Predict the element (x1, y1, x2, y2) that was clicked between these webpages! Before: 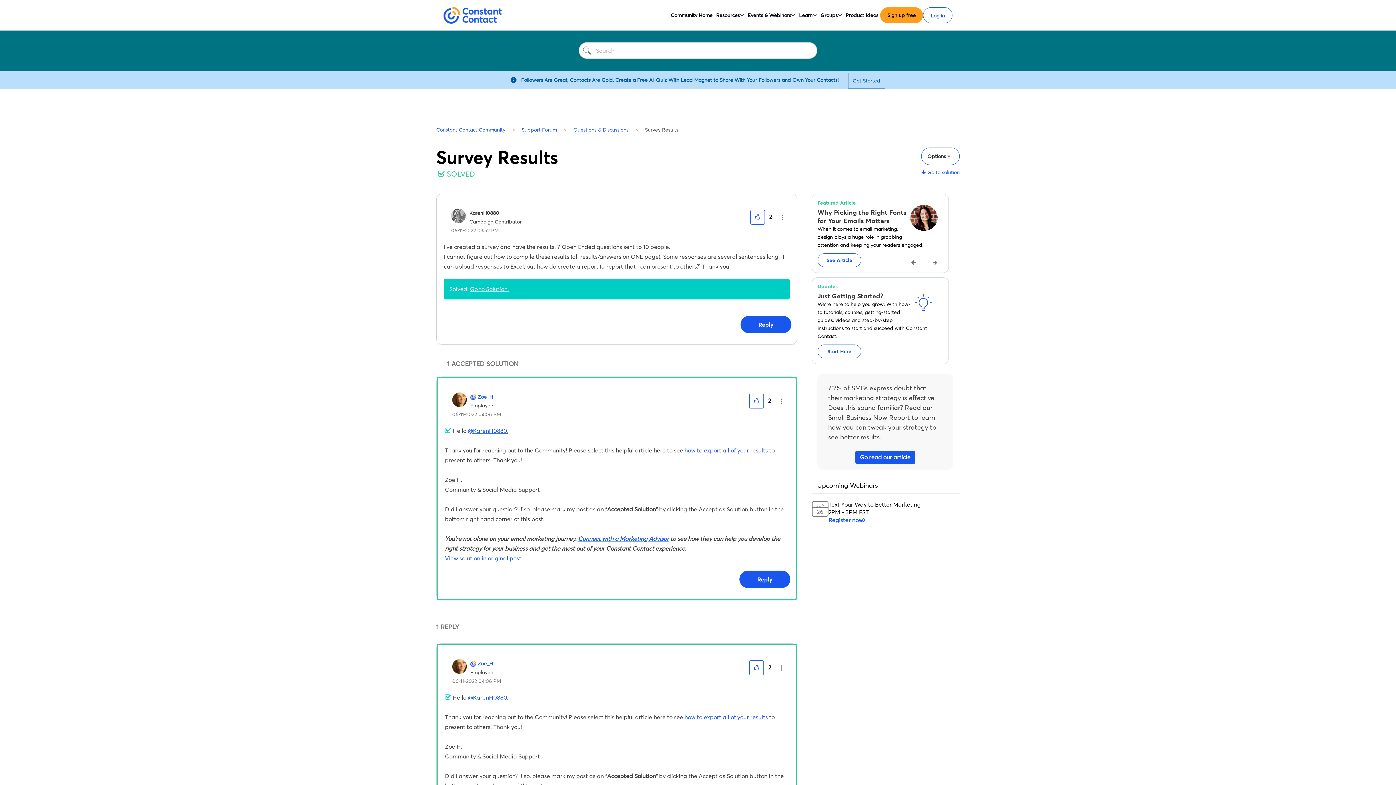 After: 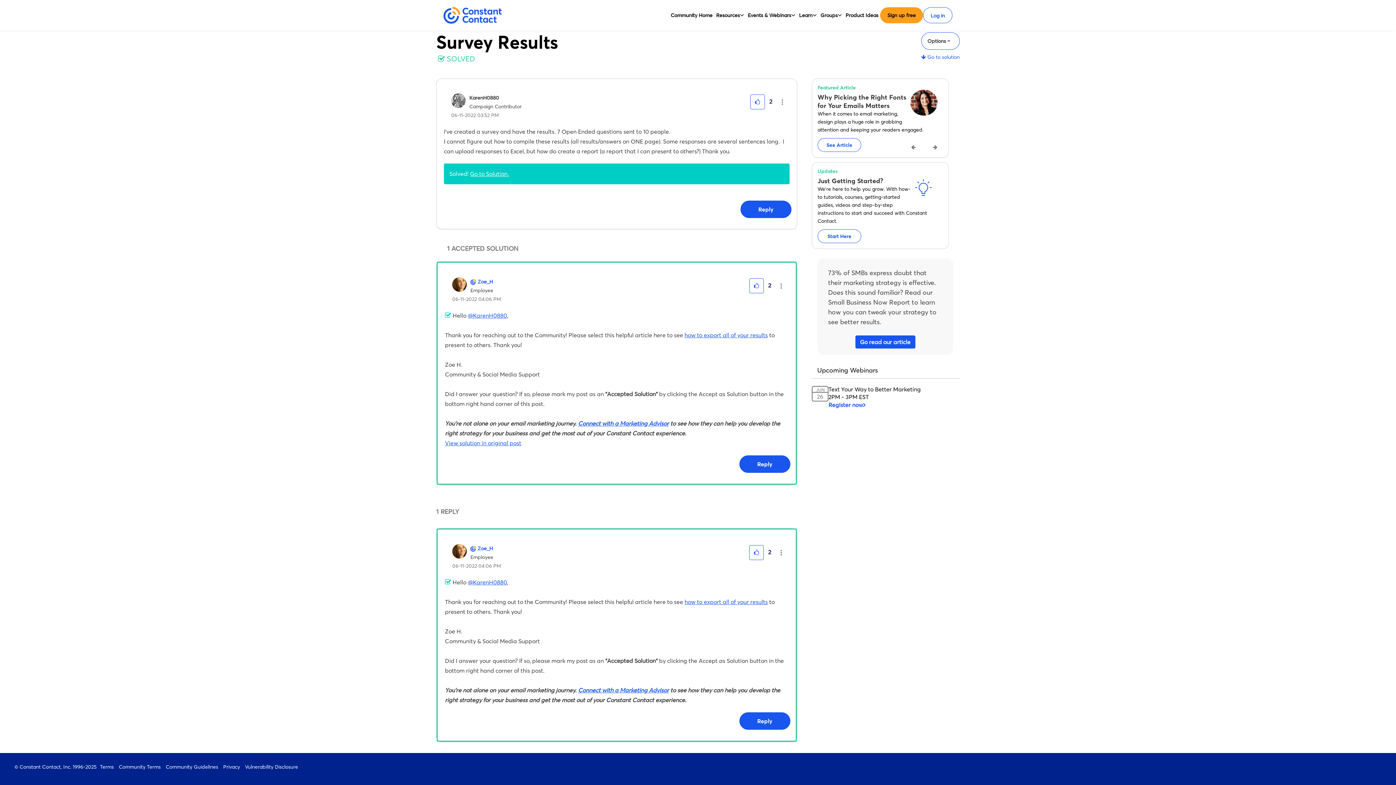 Action: bbox: (921, 164, 960, 179) label: Go to solution